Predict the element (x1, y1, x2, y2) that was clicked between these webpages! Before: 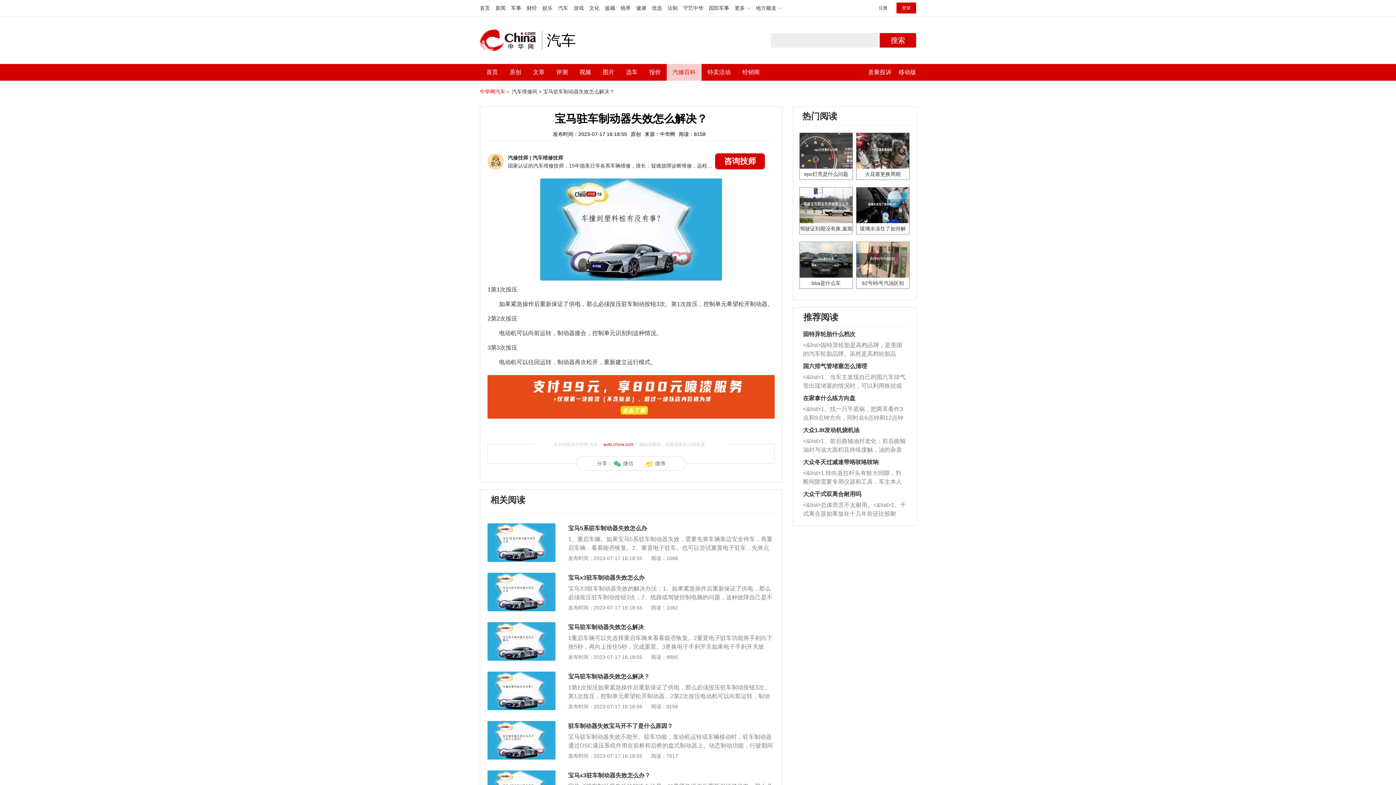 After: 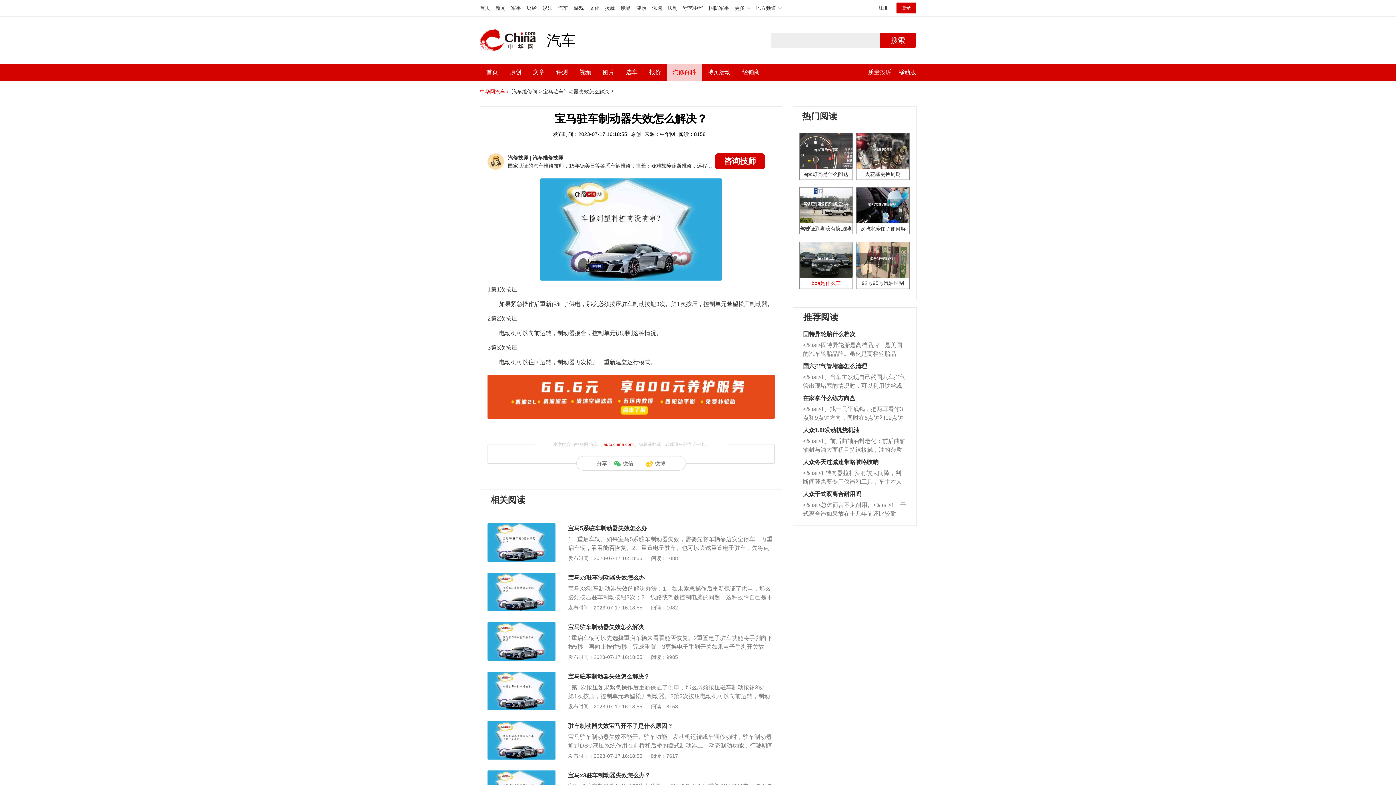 Action: label: bba是什么车 bbox: (800, 242, 852, 288)